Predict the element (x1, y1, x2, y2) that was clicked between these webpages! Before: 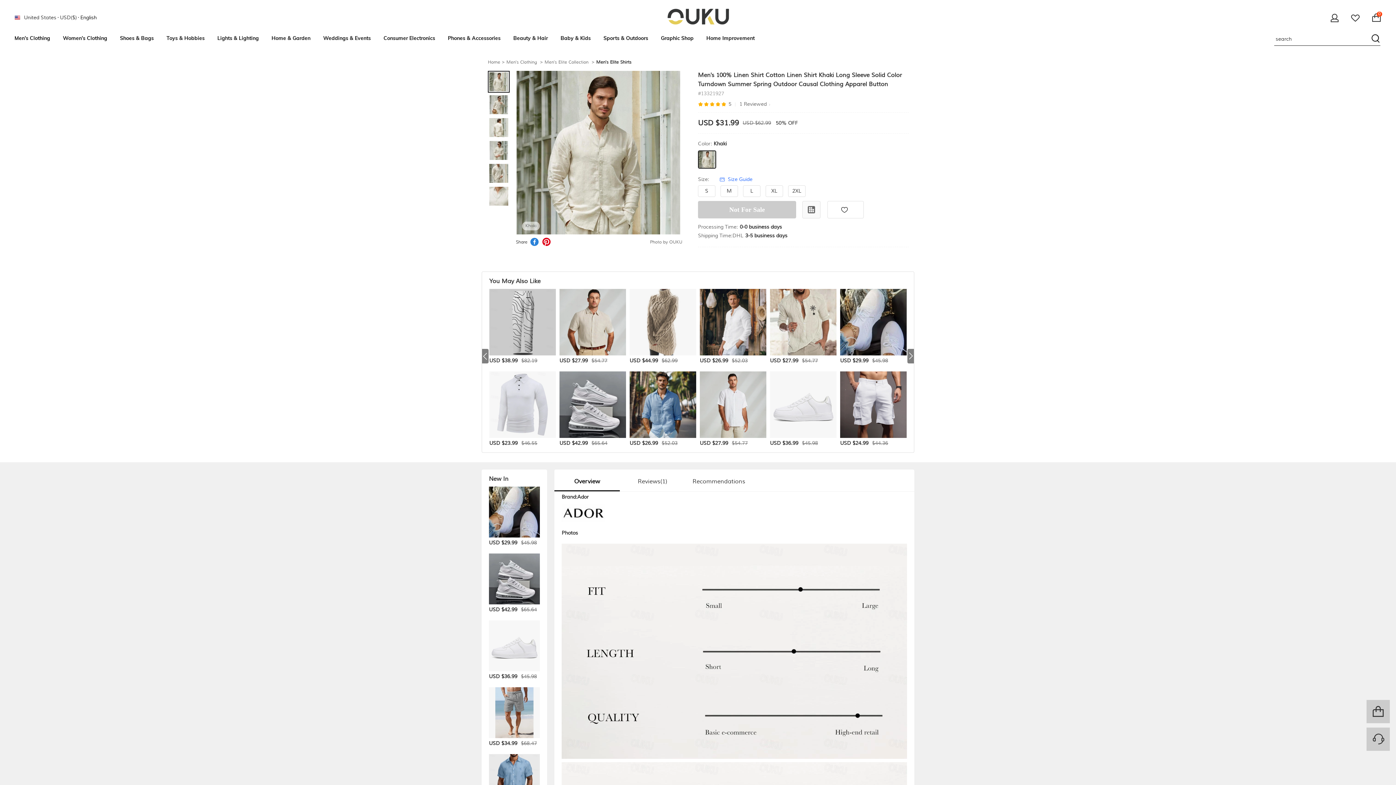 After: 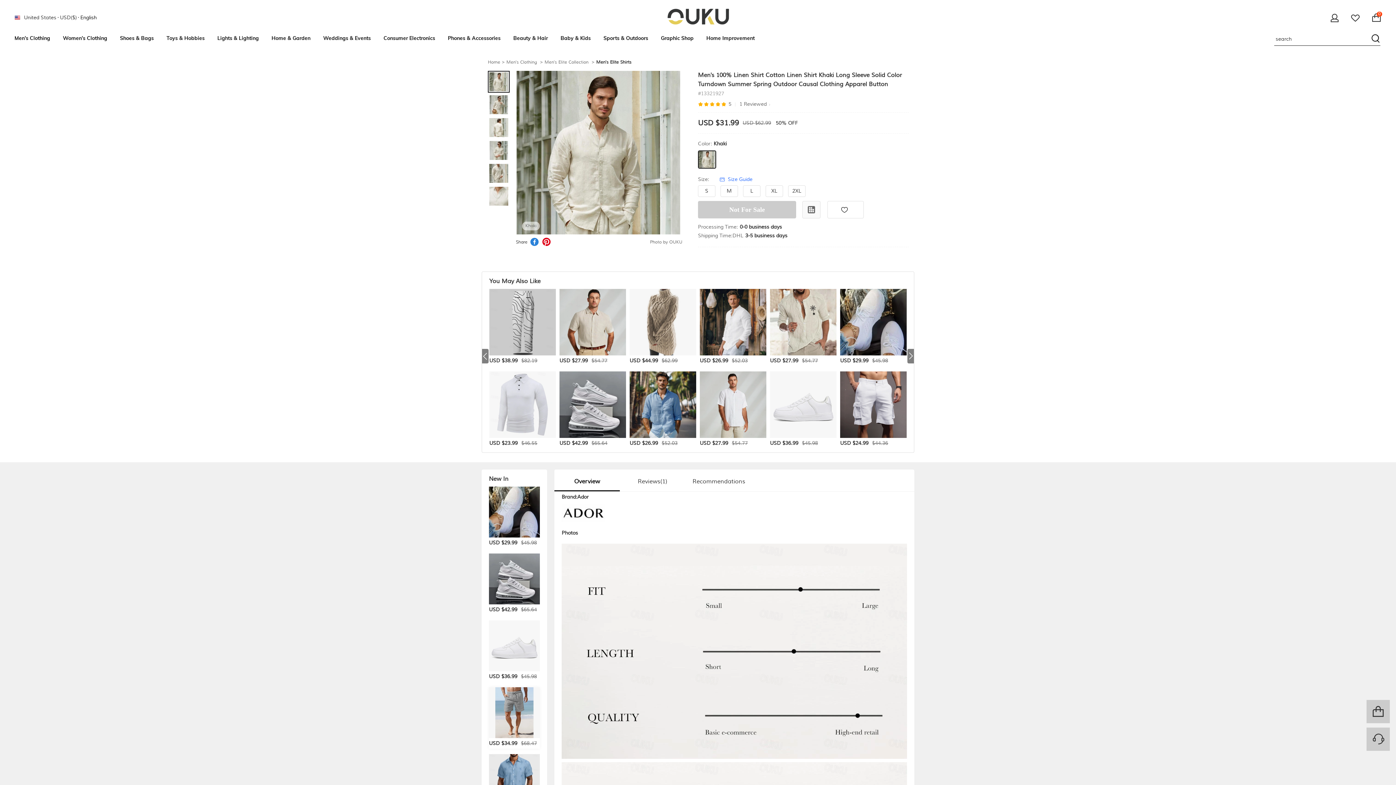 Action: bbox: (489, 687, 540, 749) label: USD $34.99
$68.47